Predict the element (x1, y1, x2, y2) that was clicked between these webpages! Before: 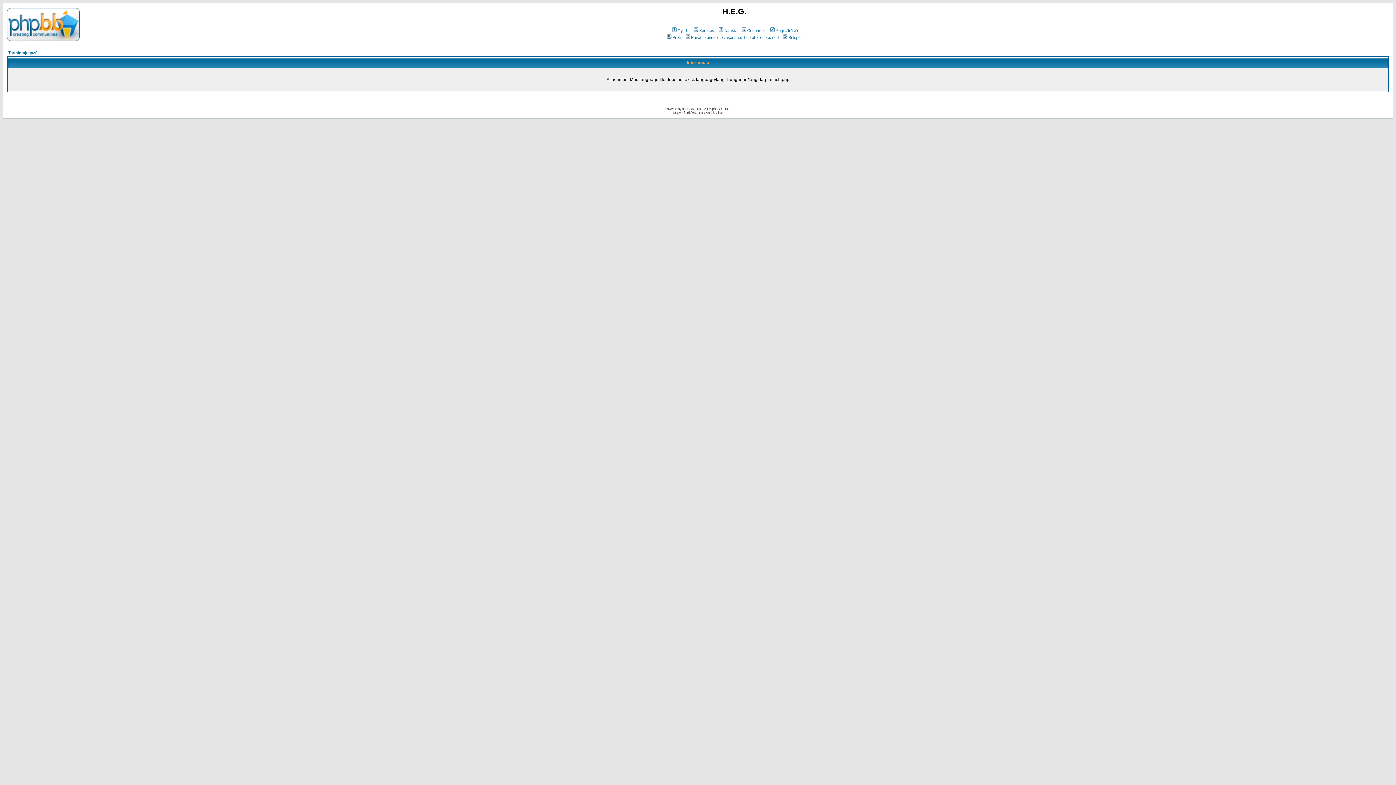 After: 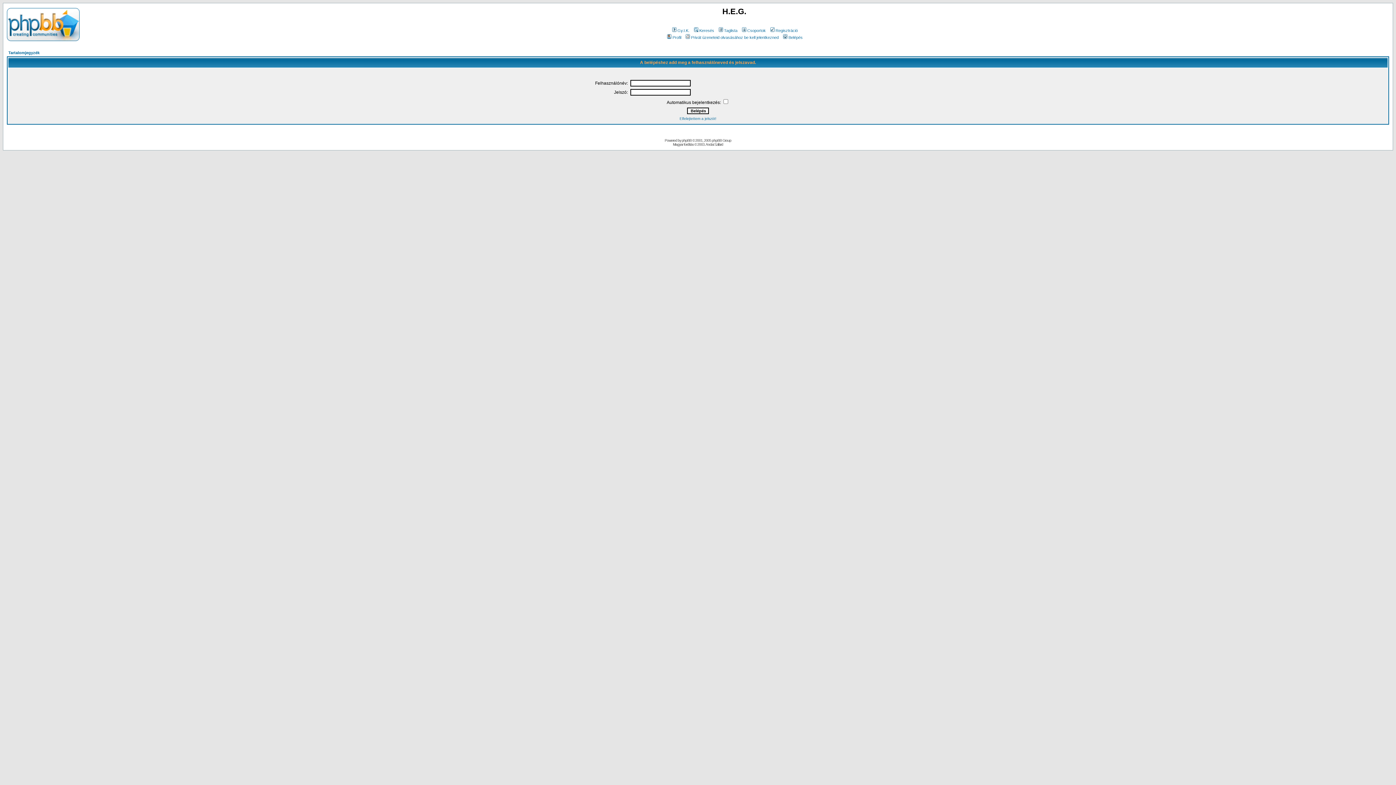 Action: bbox: (666, 35, 681, 39) label: Profil